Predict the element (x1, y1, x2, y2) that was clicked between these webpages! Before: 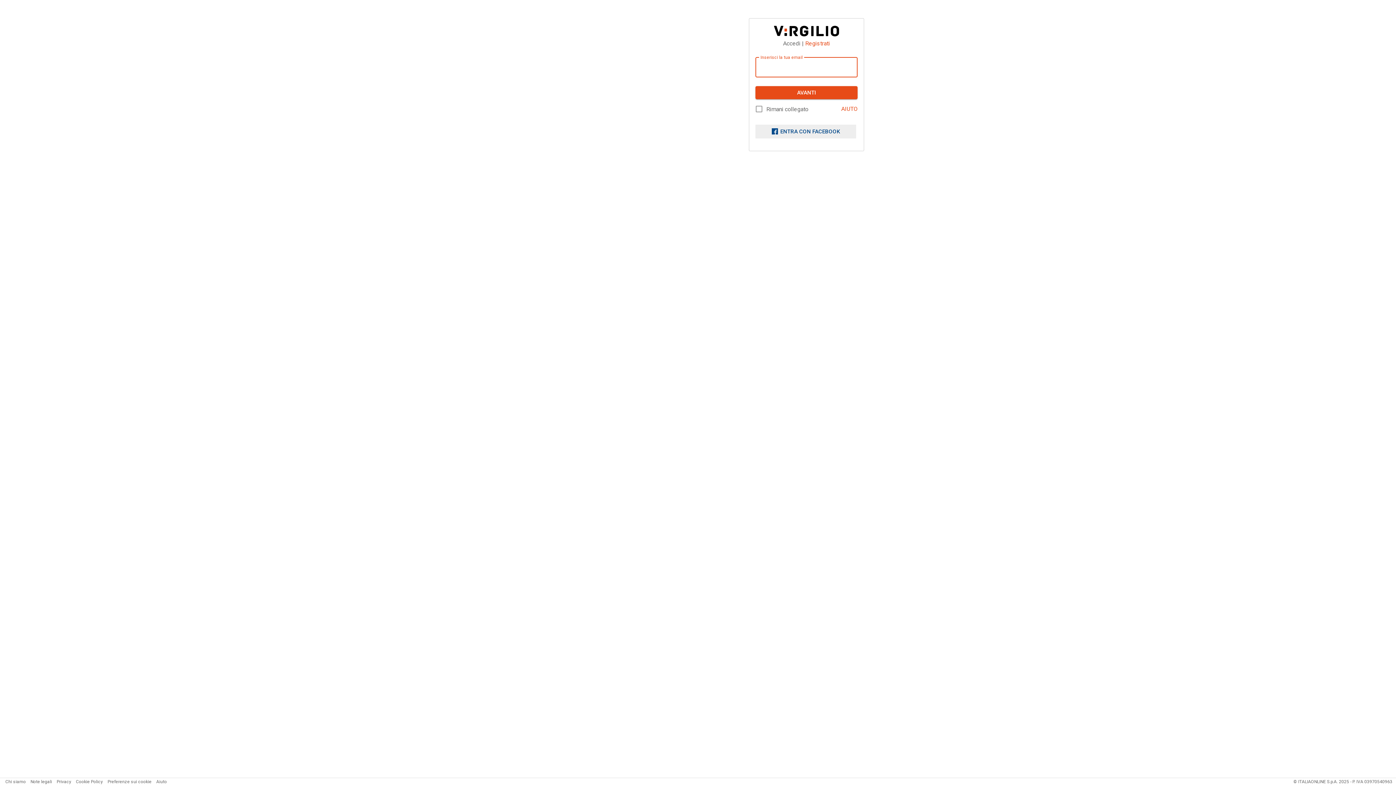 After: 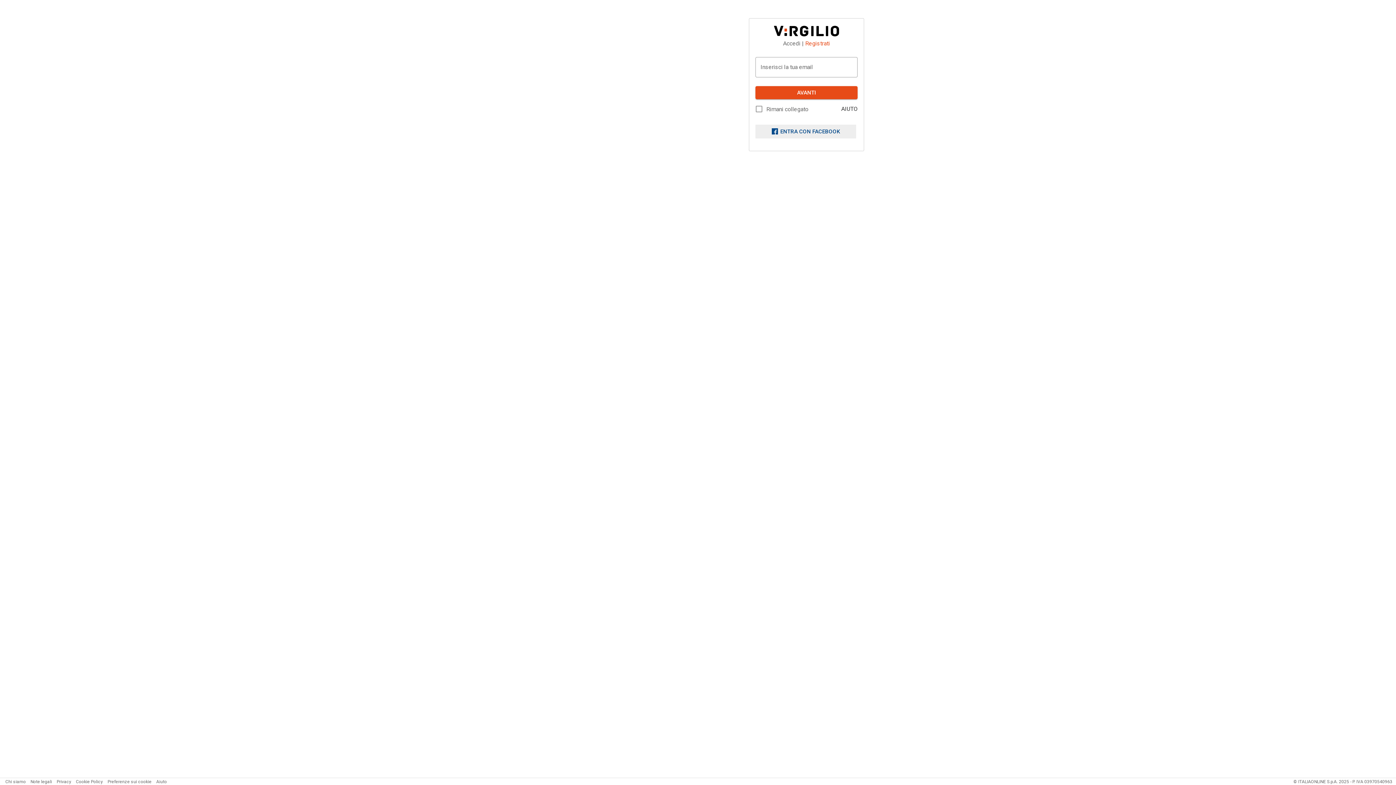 Action: label: AIUTO bbox: (841, 105, 857, 112)